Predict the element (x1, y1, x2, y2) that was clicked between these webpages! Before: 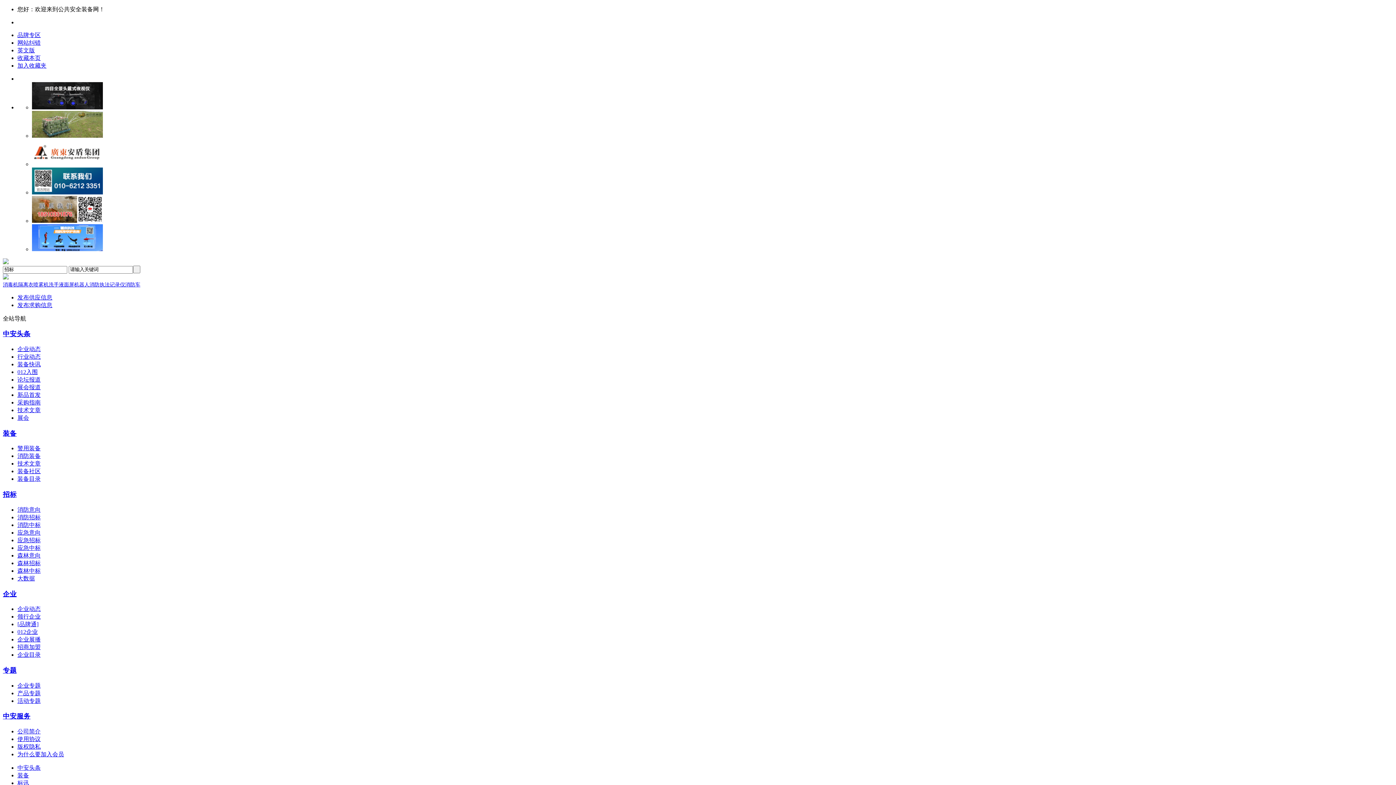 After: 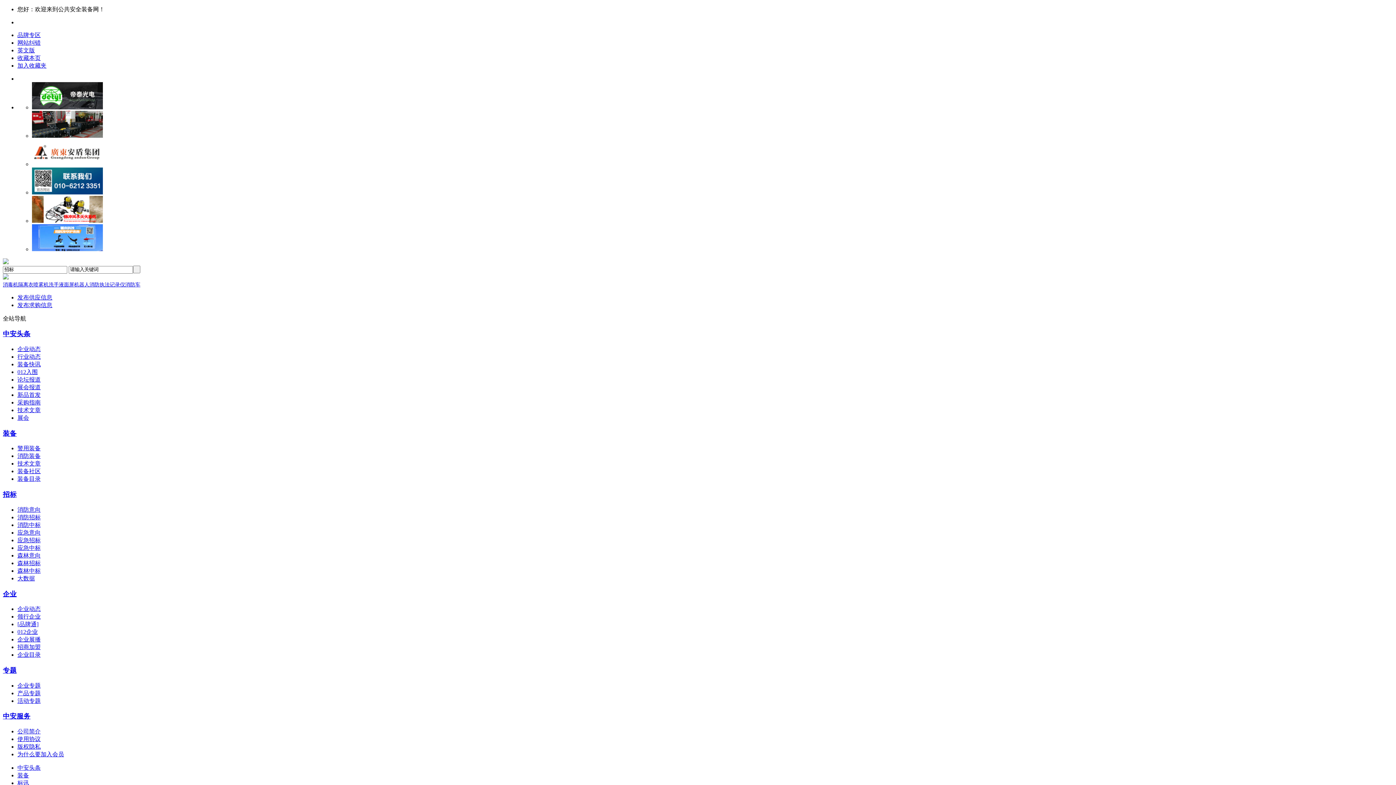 Action: bbox: (17, 613, 40, 620) label: 领行企业